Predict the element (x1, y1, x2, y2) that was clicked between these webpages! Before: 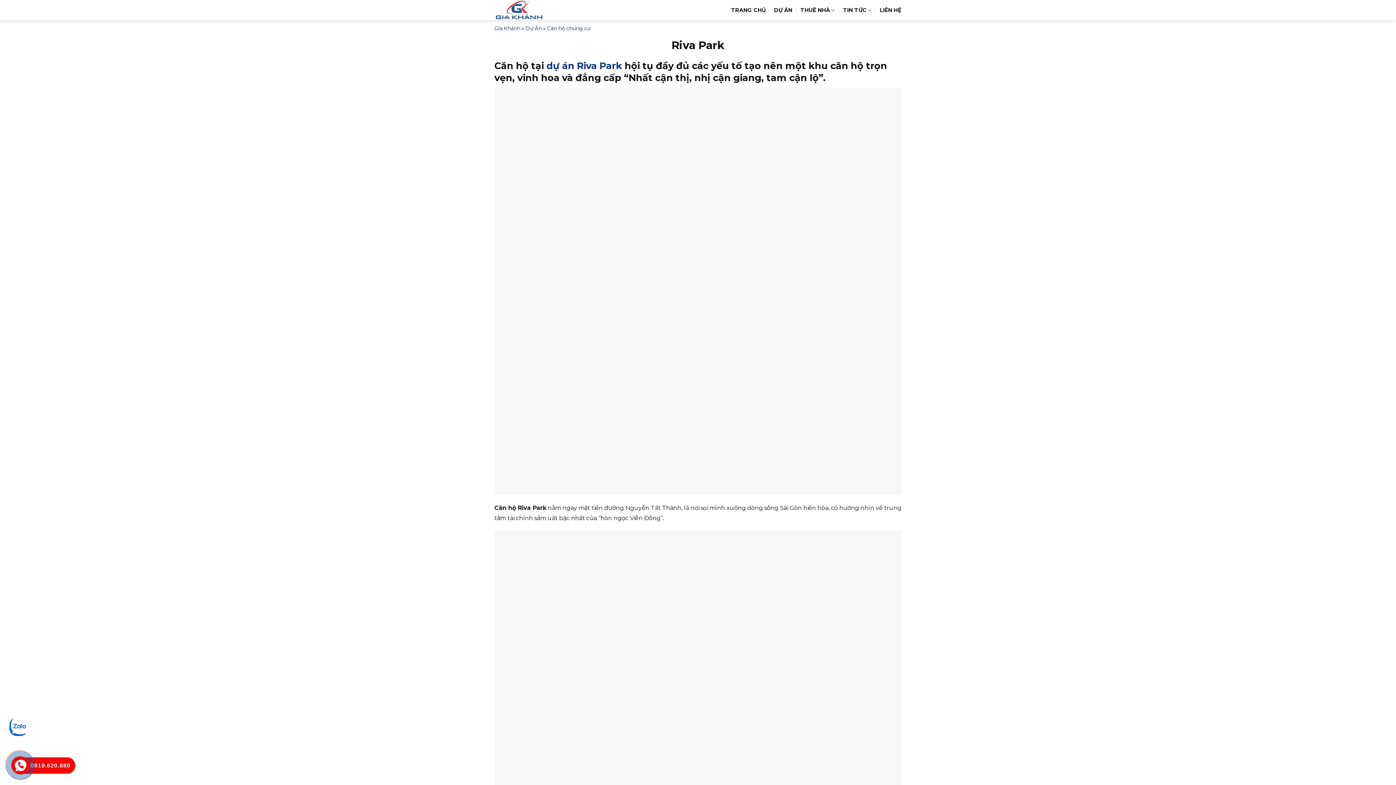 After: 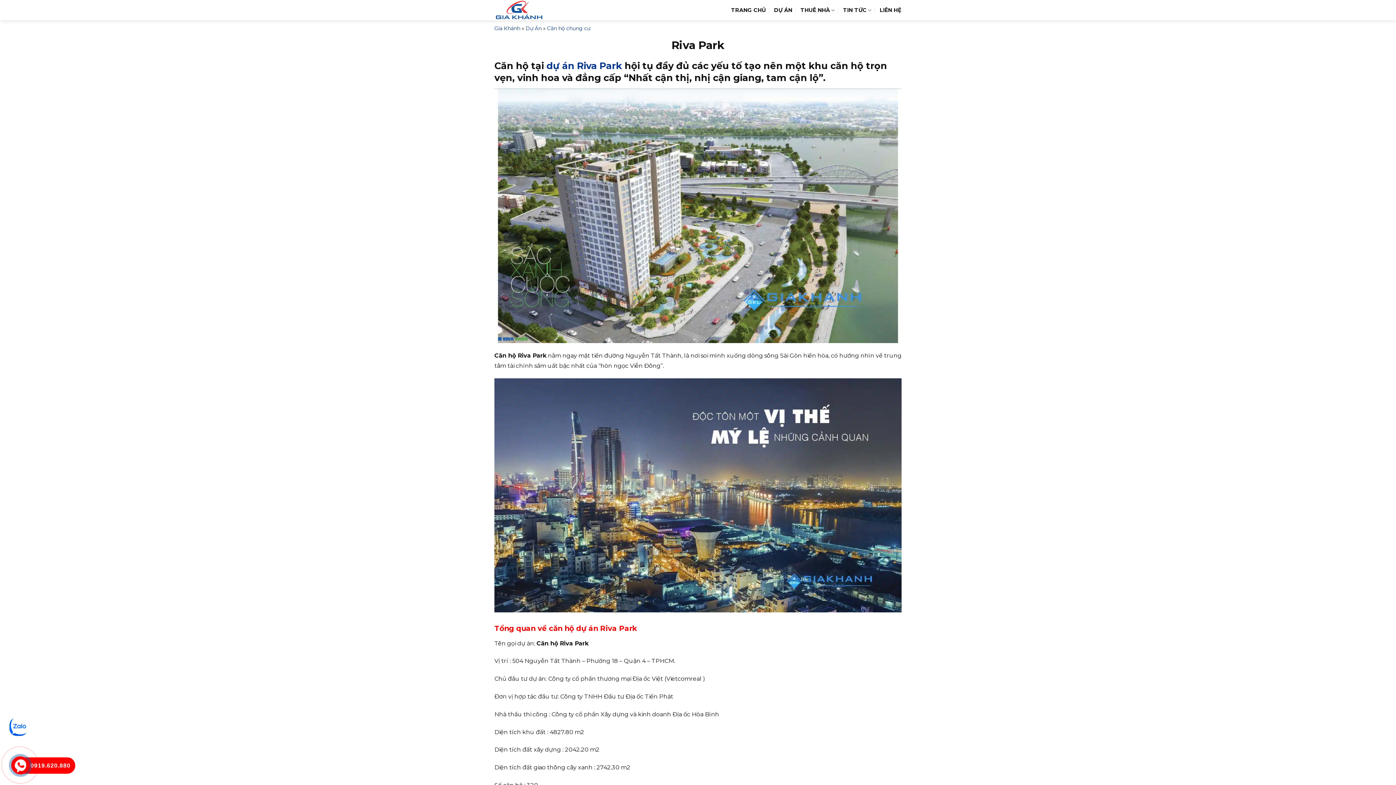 Action: bbox: (8, 722, 28, 730)